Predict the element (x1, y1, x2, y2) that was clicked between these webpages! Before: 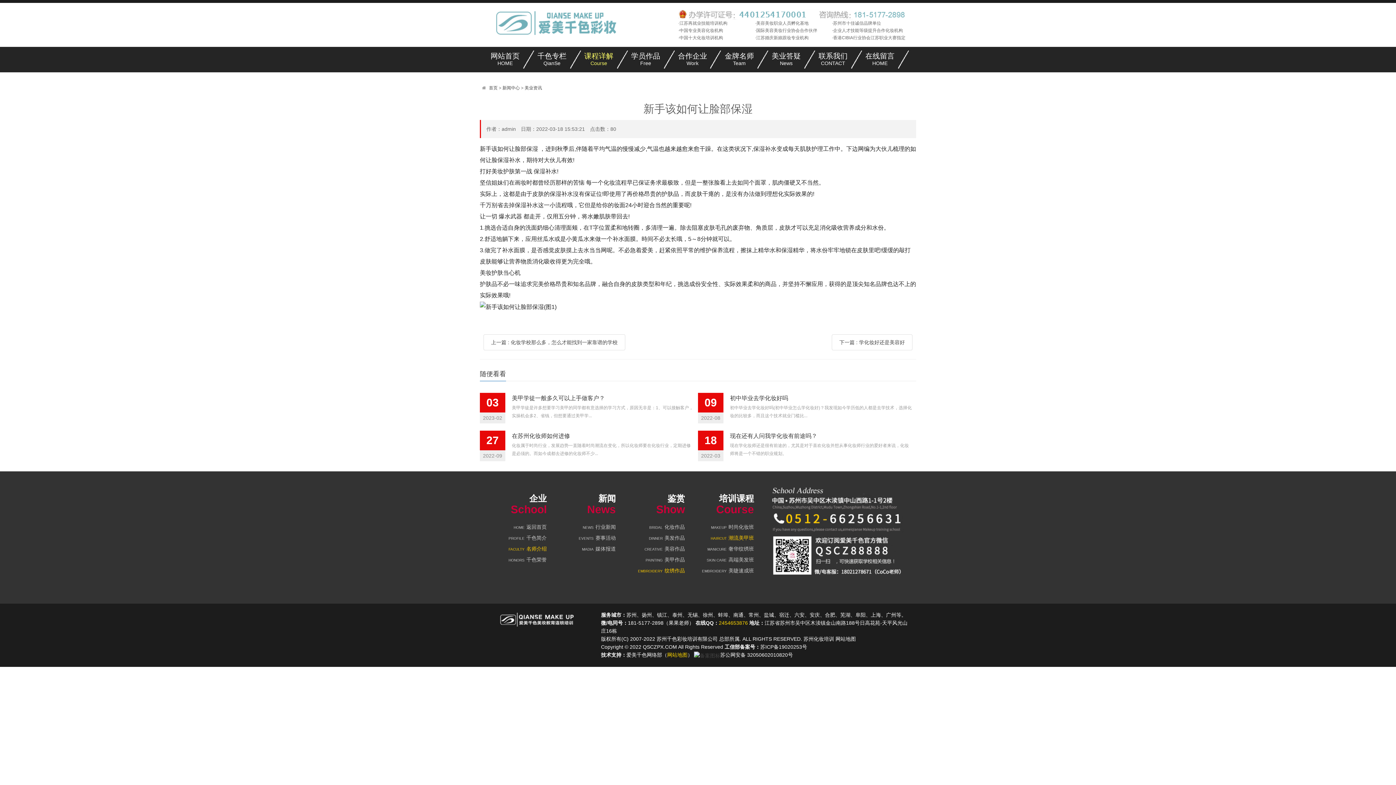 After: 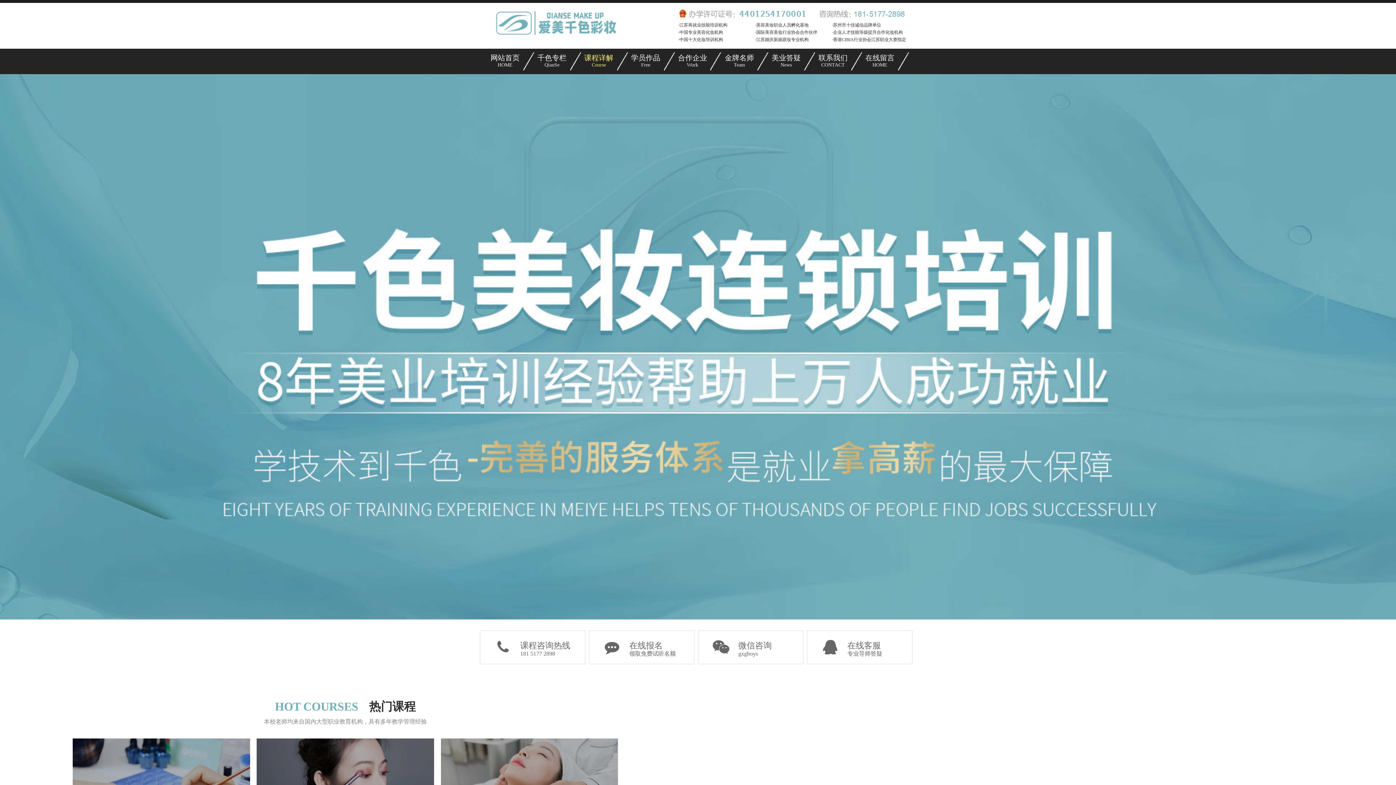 Action: bbox: (513, 524, 546, 530) label: HOME返回首页